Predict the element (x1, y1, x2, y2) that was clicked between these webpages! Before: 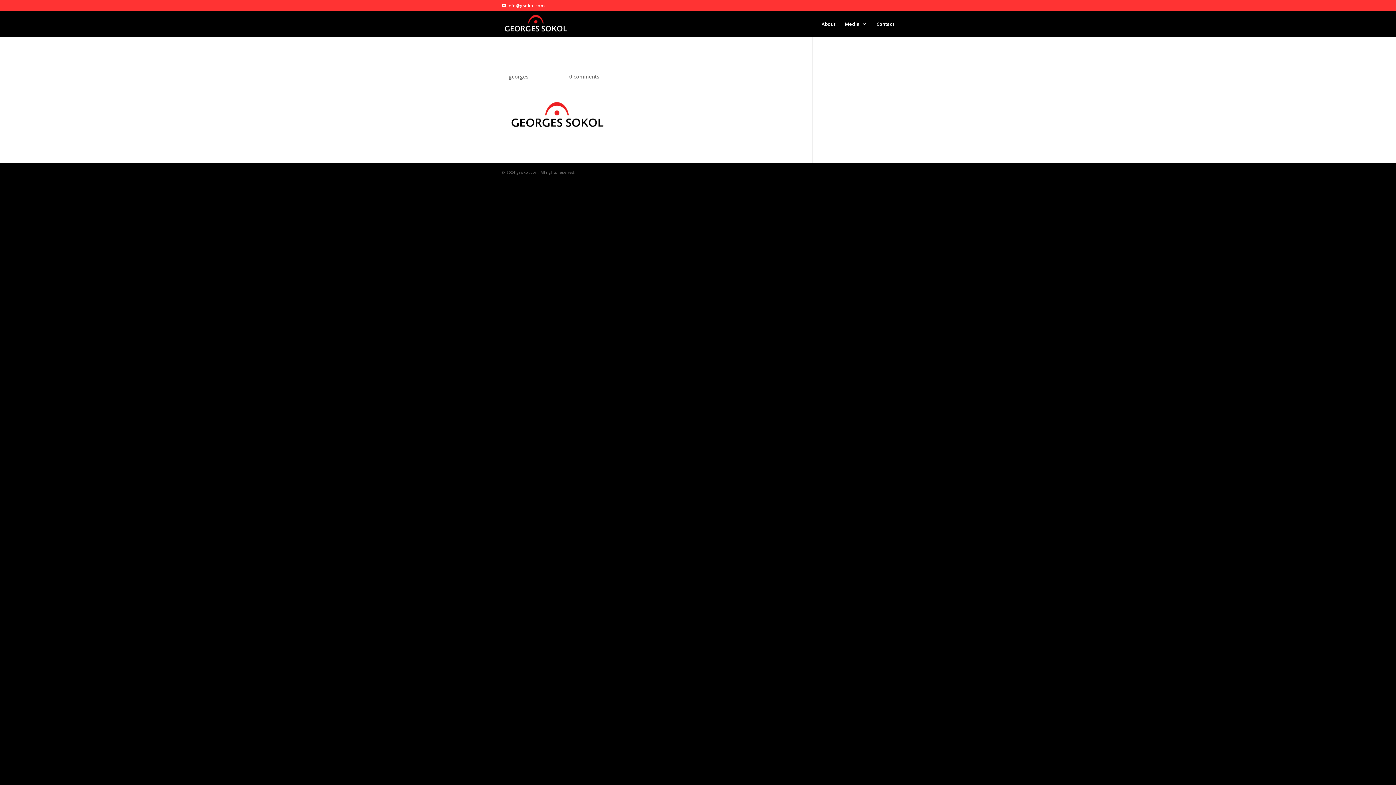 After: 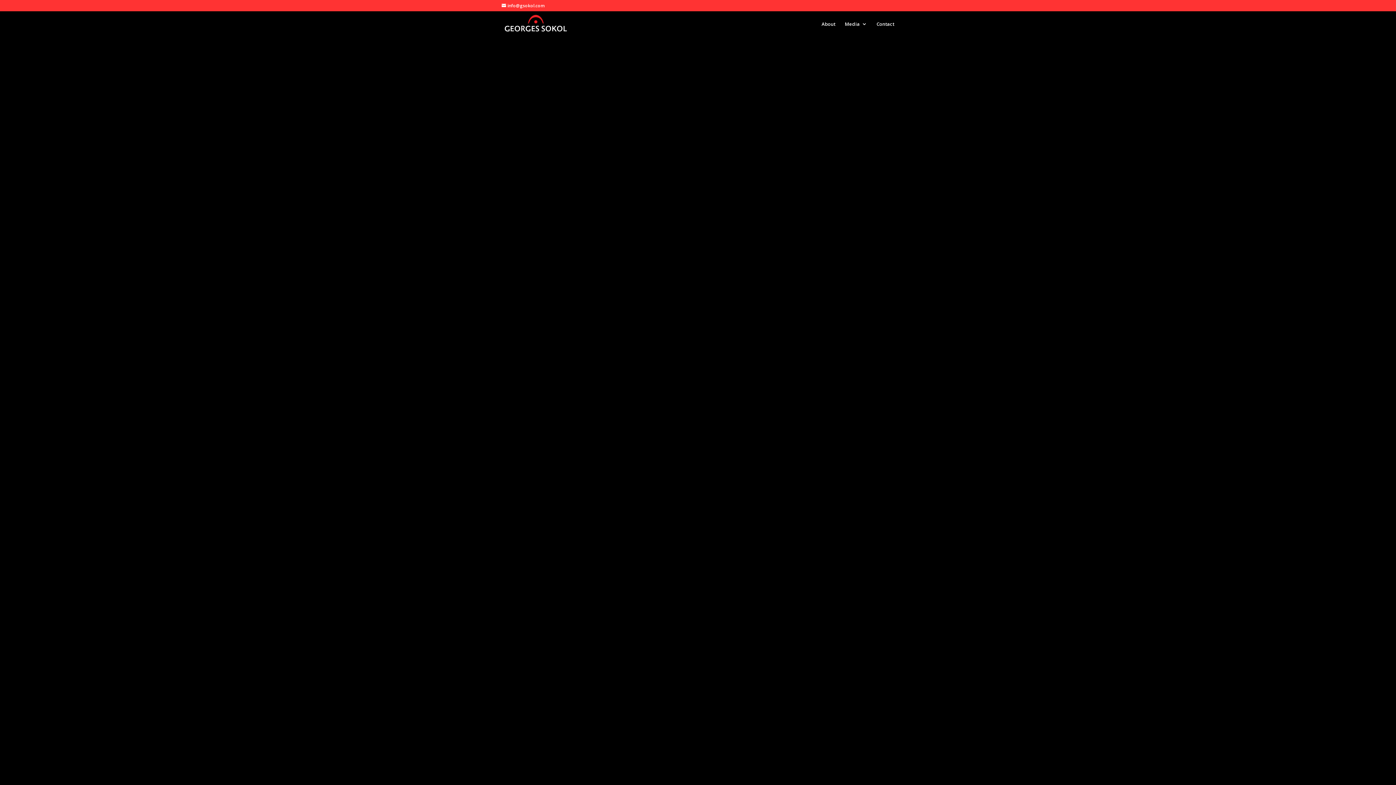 Action: bbox: (503, 19, 568, 26)